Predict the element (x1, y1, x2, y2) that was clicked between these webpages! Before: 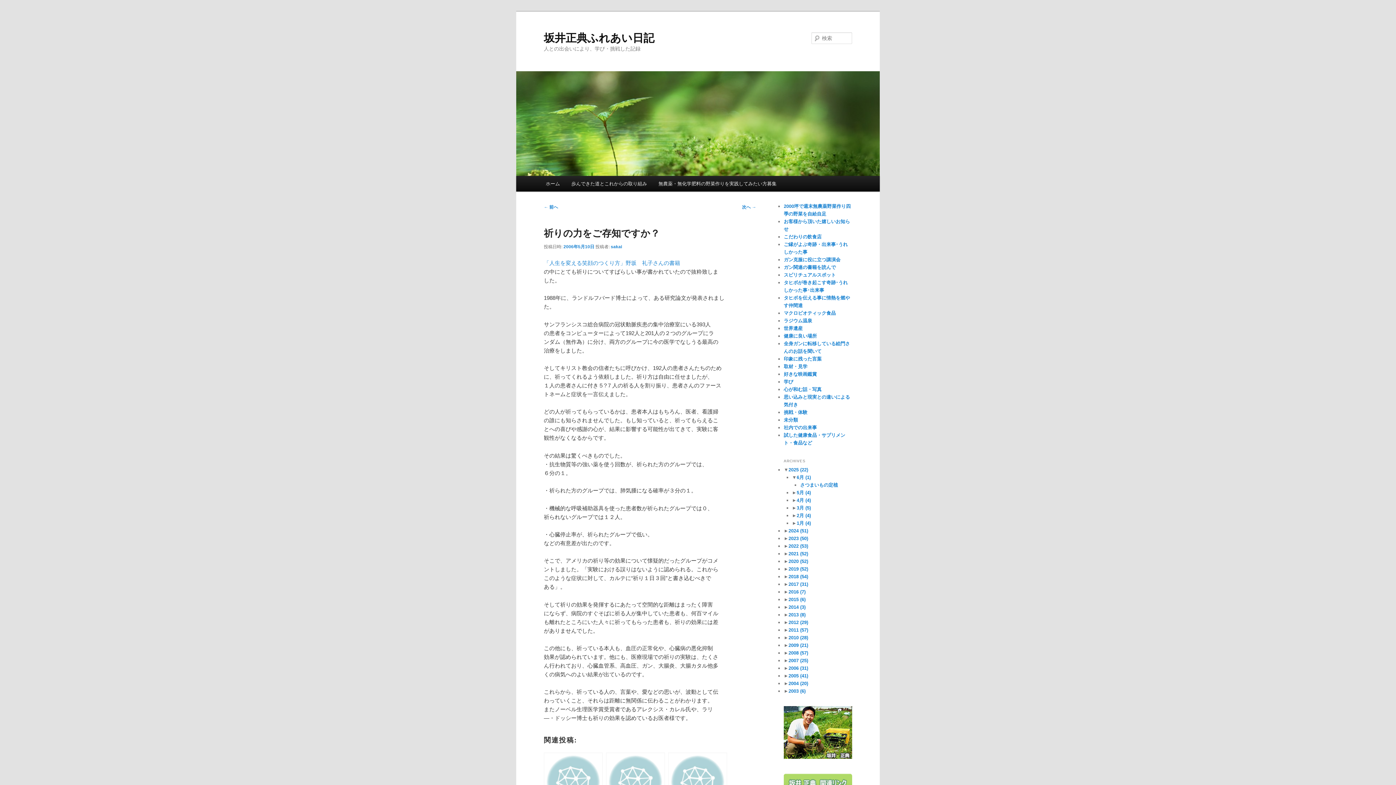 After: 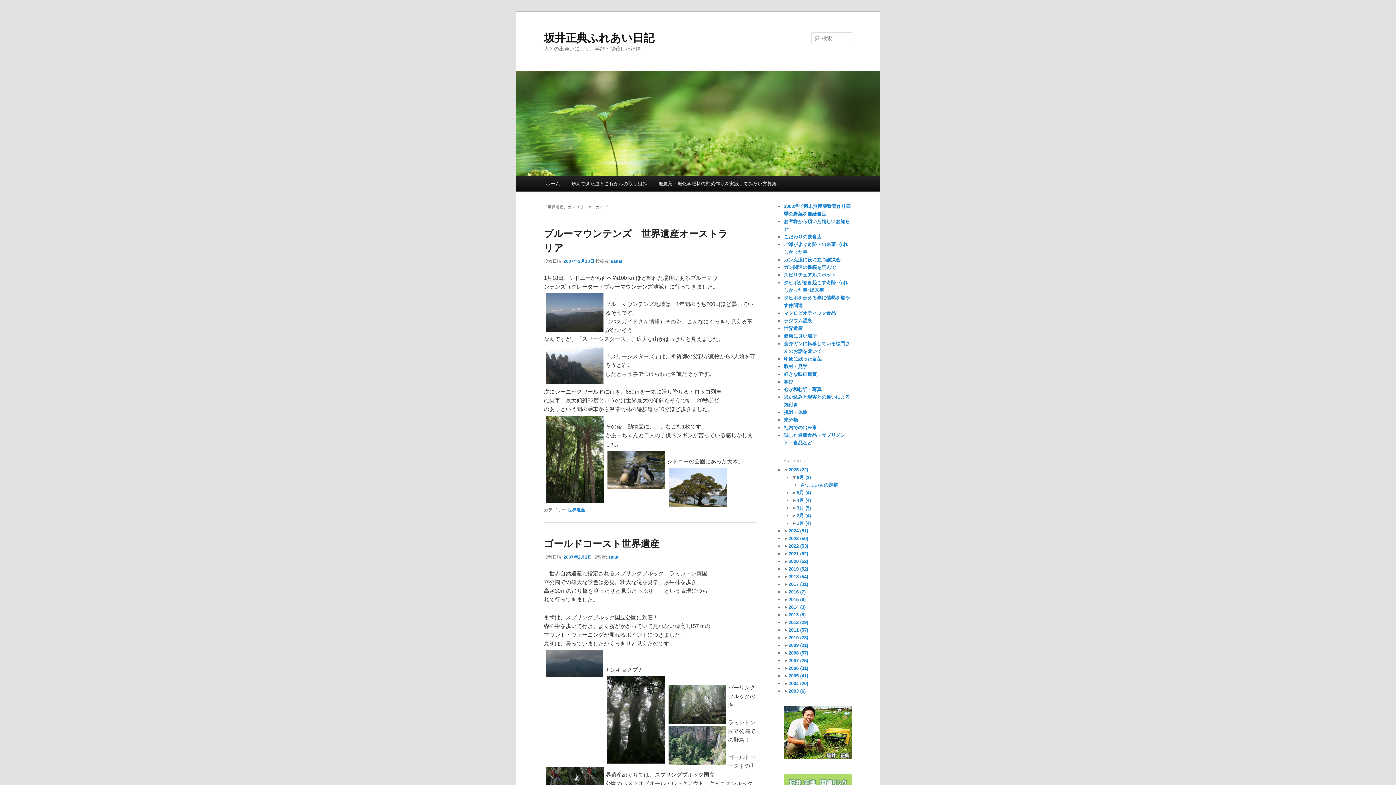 Action: label: 世界遺産 bbox: (784, 325, 802, 331)